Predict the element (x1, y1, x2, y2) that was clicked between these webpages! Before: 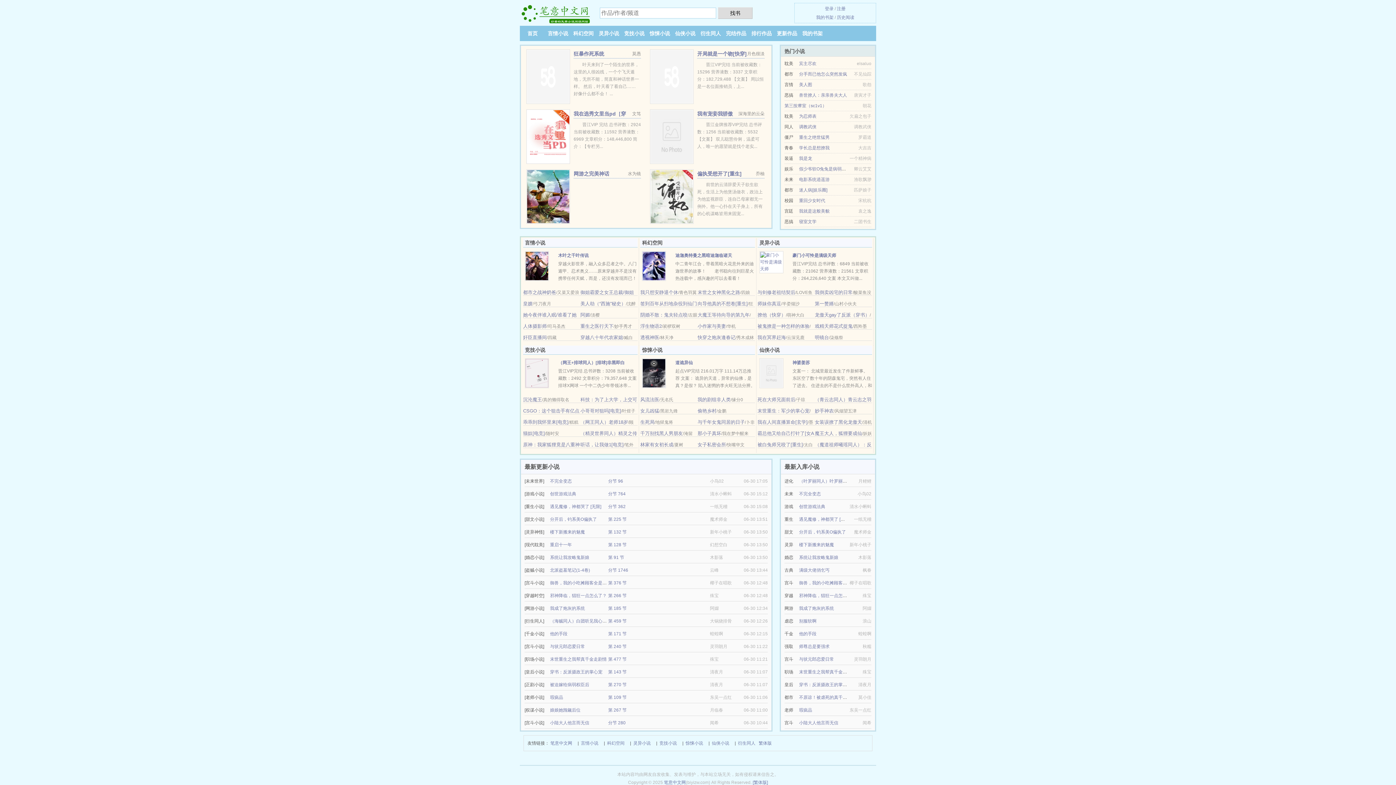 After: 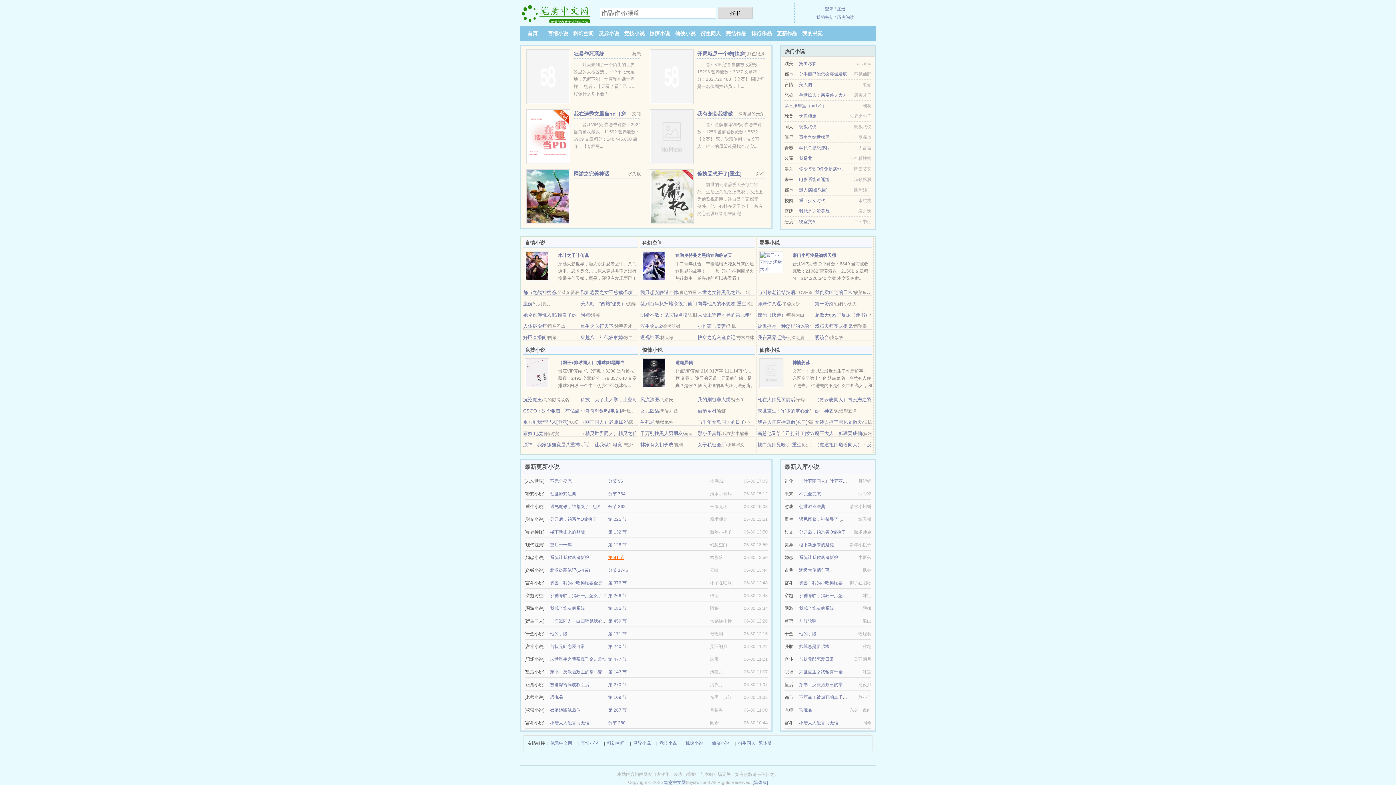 Action: label: 第 91 节 bbox: (608, 555, 624, 560)